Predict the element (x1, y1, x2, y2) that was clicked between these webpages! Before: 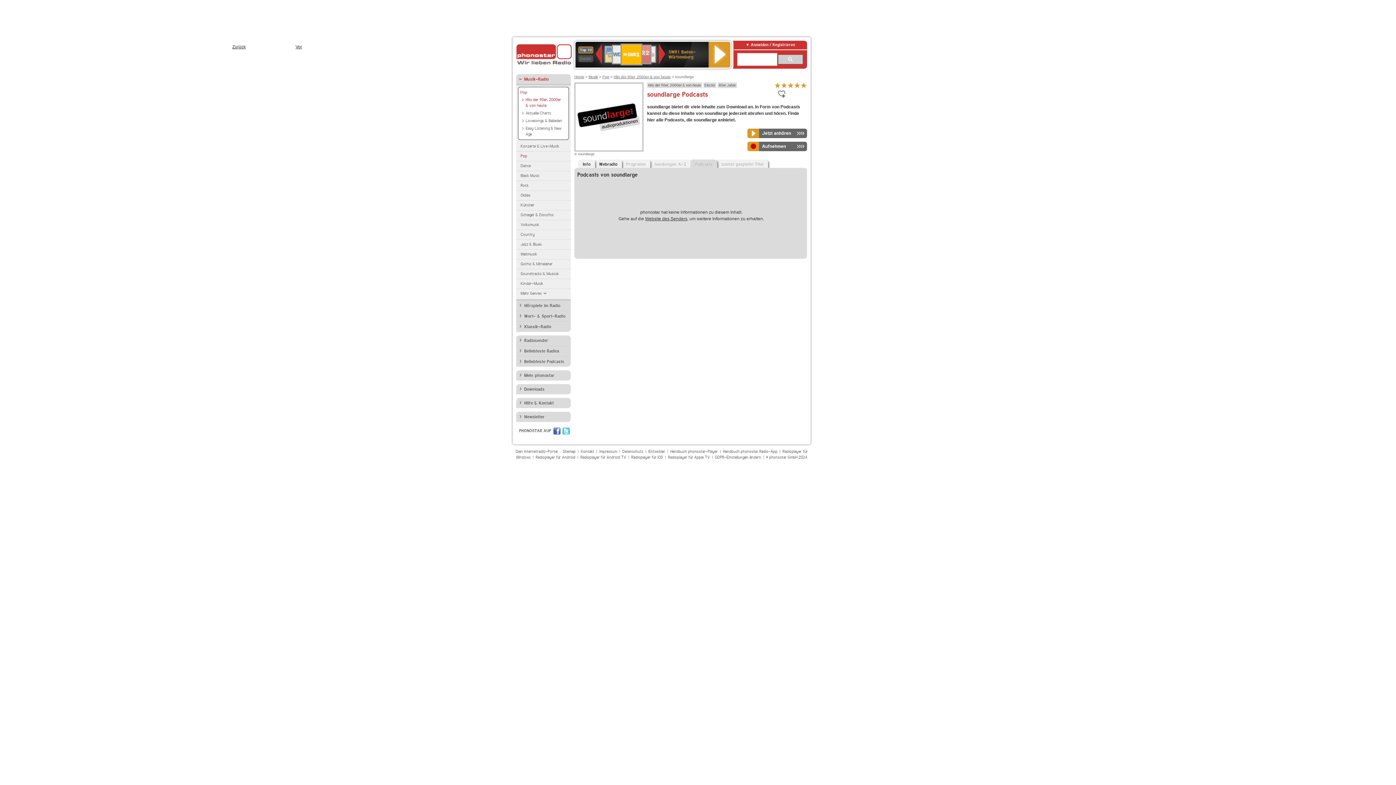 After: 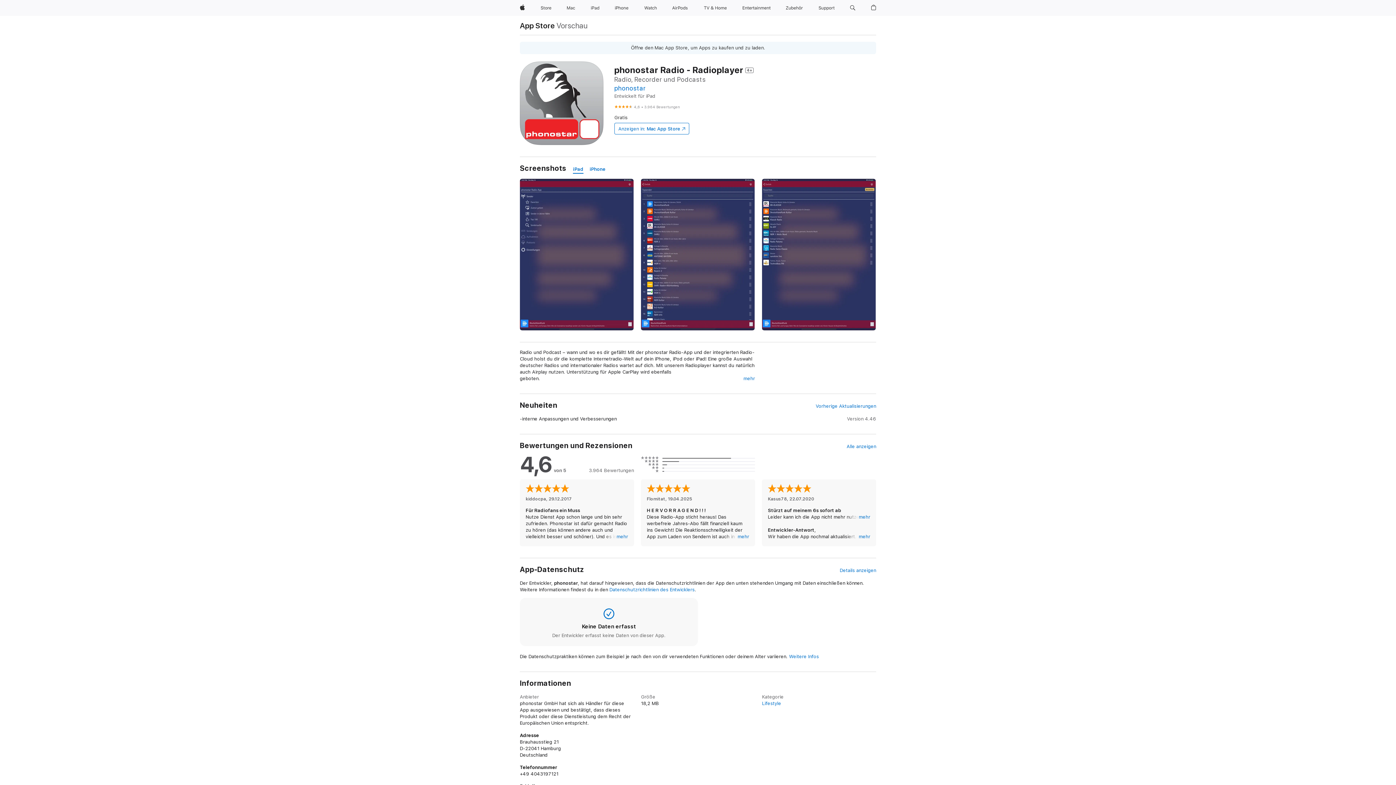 Action: label: Radioplayer für iOS bbox: (631, 455, 663, 460)